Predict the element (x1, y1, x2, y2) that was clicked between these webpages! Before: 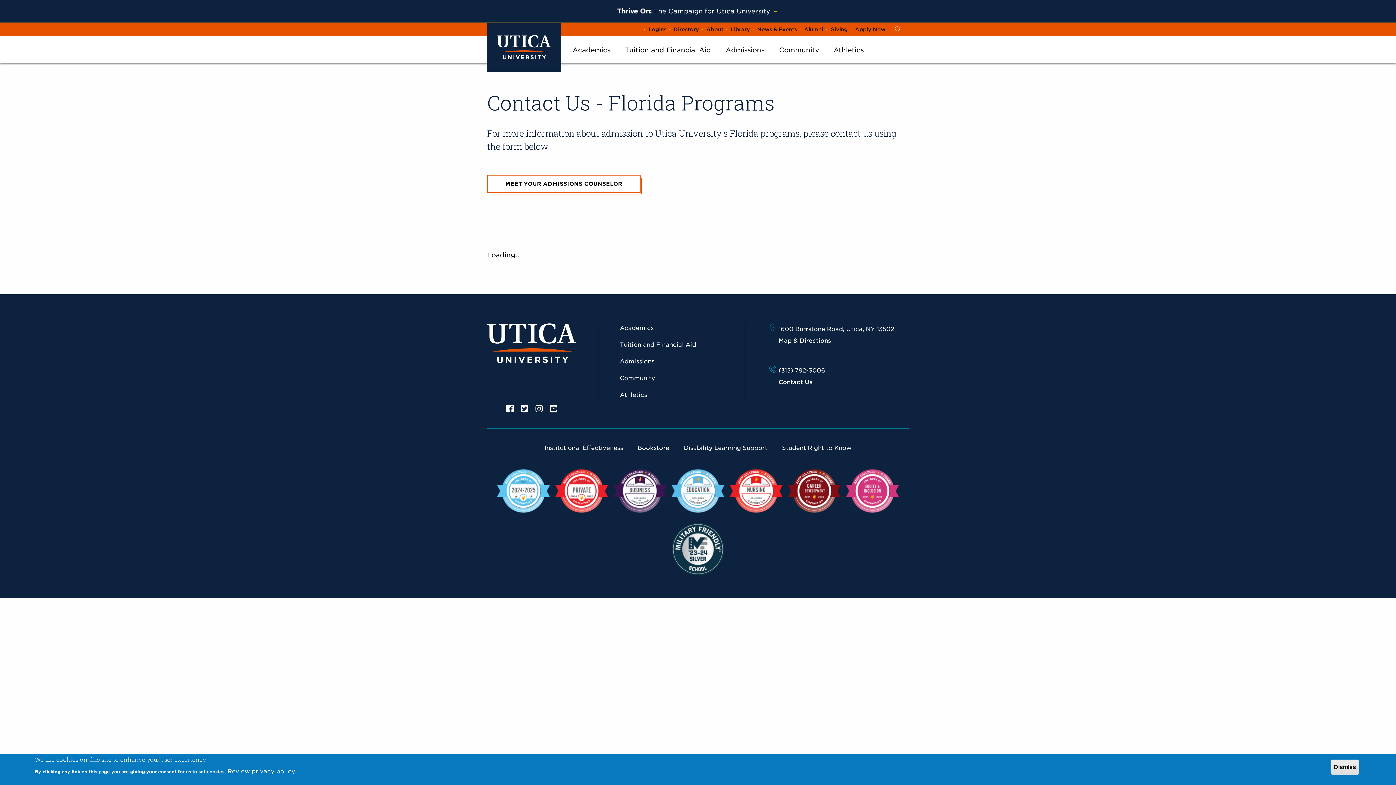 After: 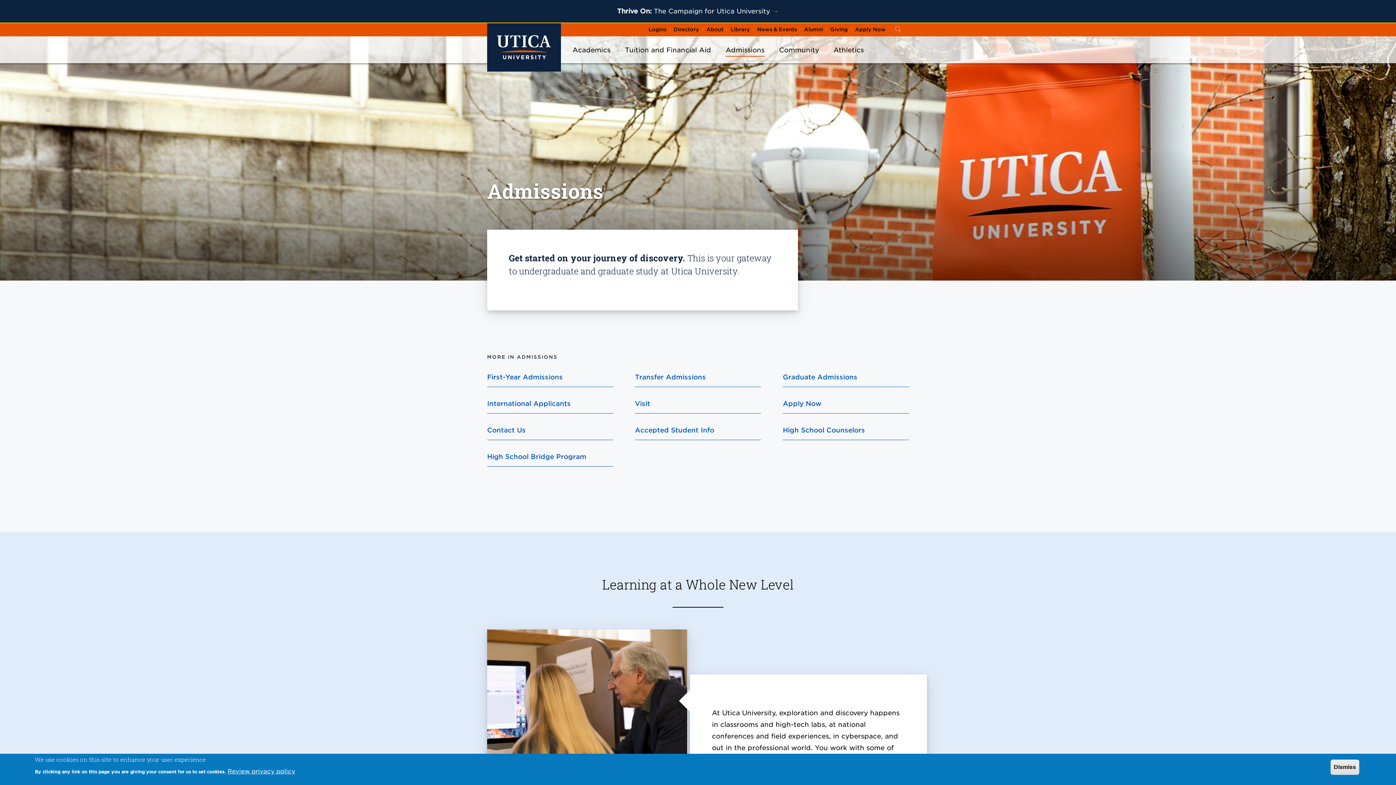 Action: label: Admissions bbox: (725, 44, 764, 63)